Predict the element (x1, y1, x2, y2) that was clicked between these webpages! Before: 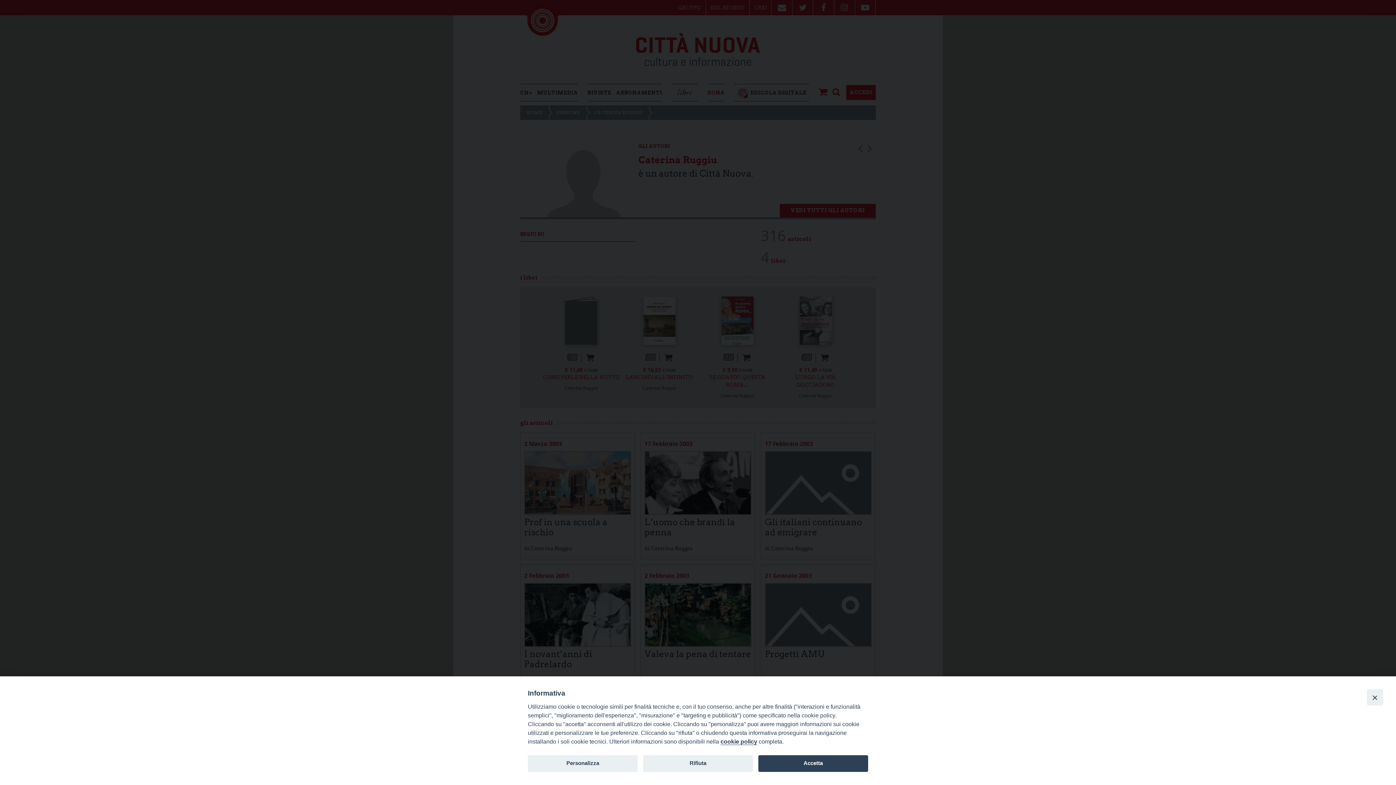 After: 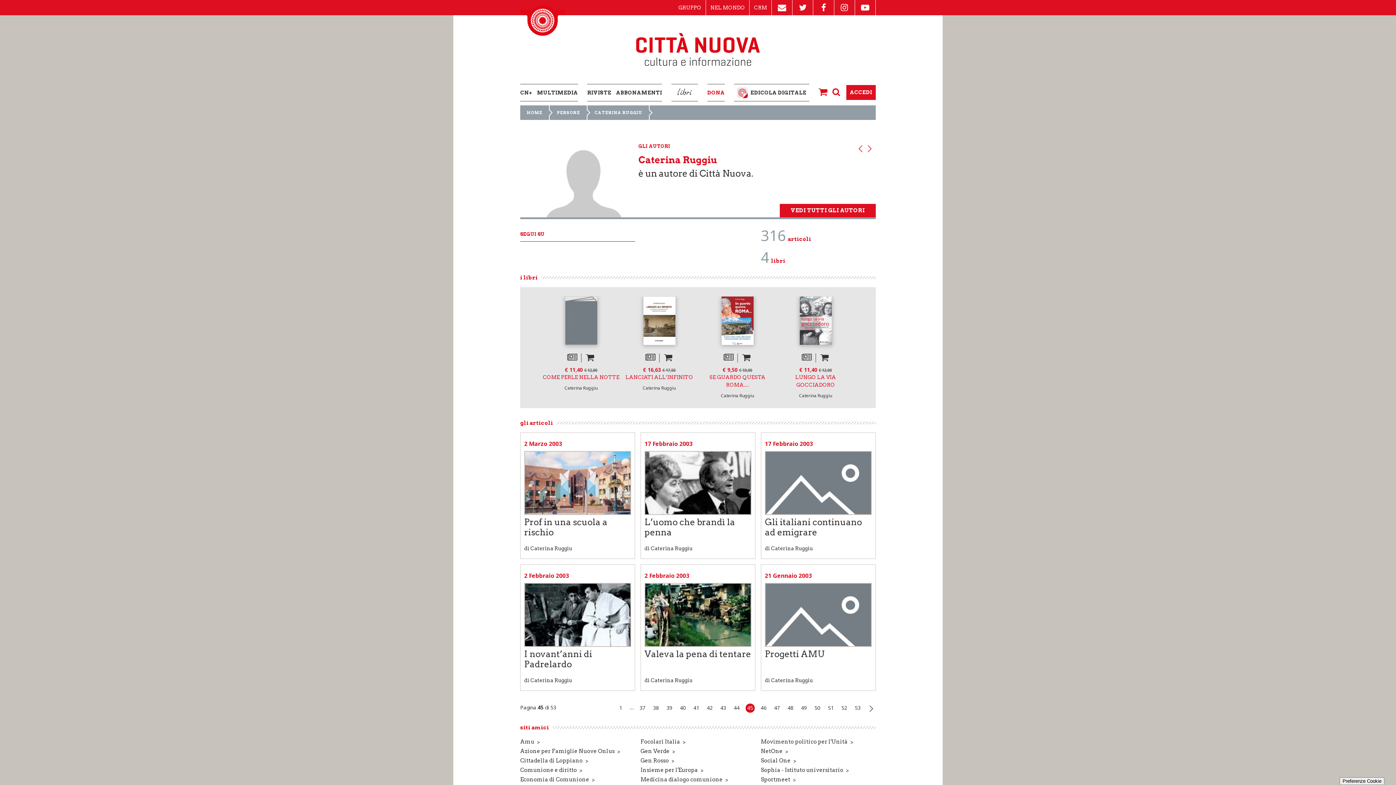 Action: bbox: (1367, 689, 1383, 705) label: Close